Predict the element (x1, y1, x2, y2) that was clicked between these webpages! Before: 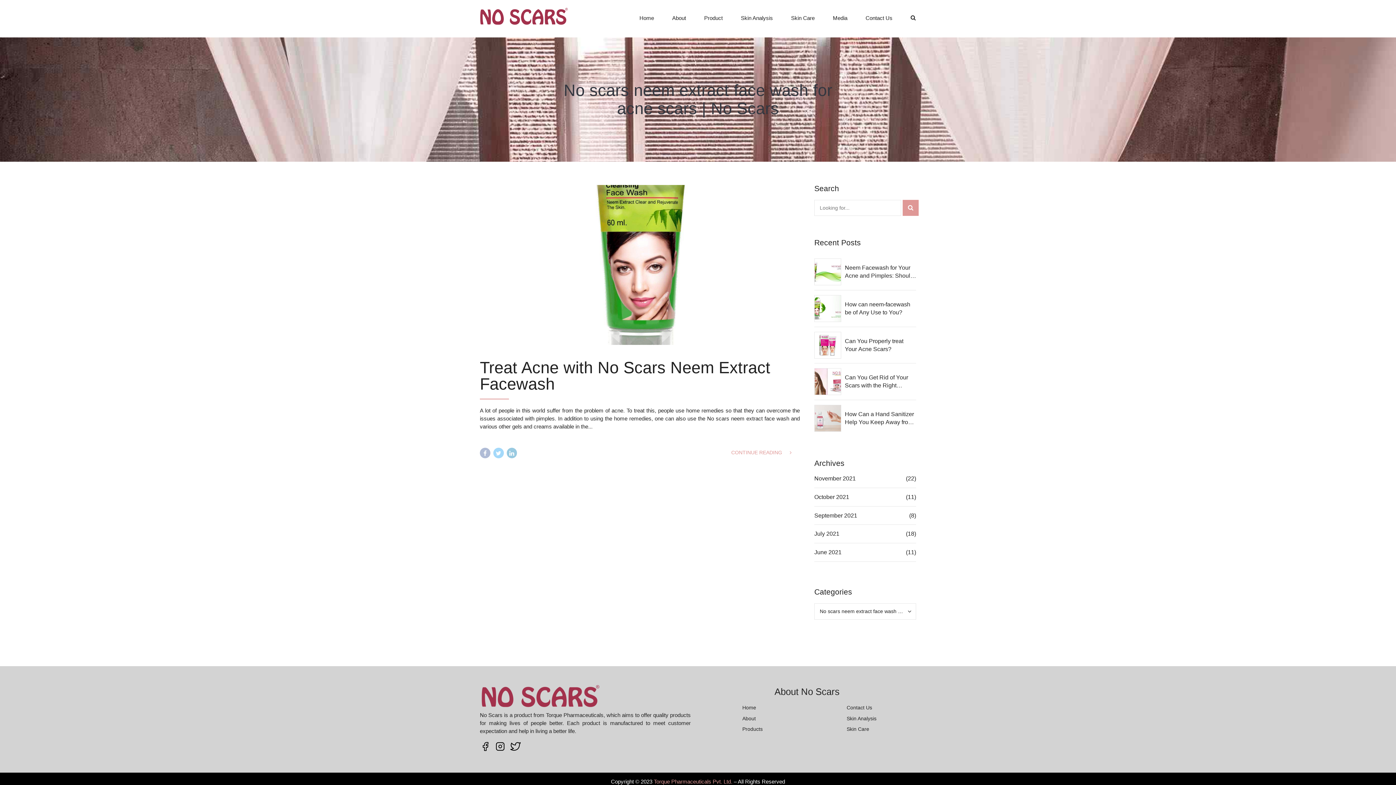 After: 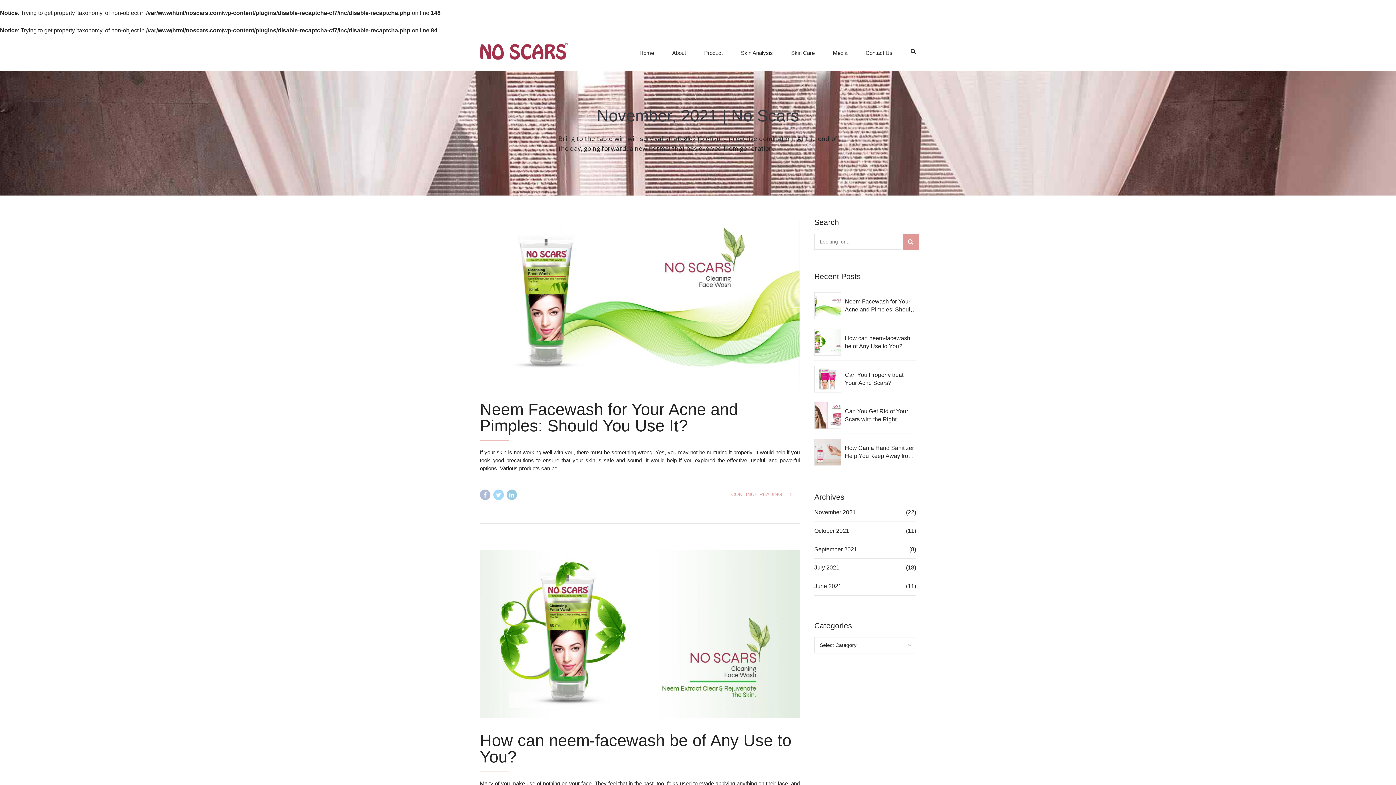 Action: bbox: (814, 474, 856, 483) label: November 2021